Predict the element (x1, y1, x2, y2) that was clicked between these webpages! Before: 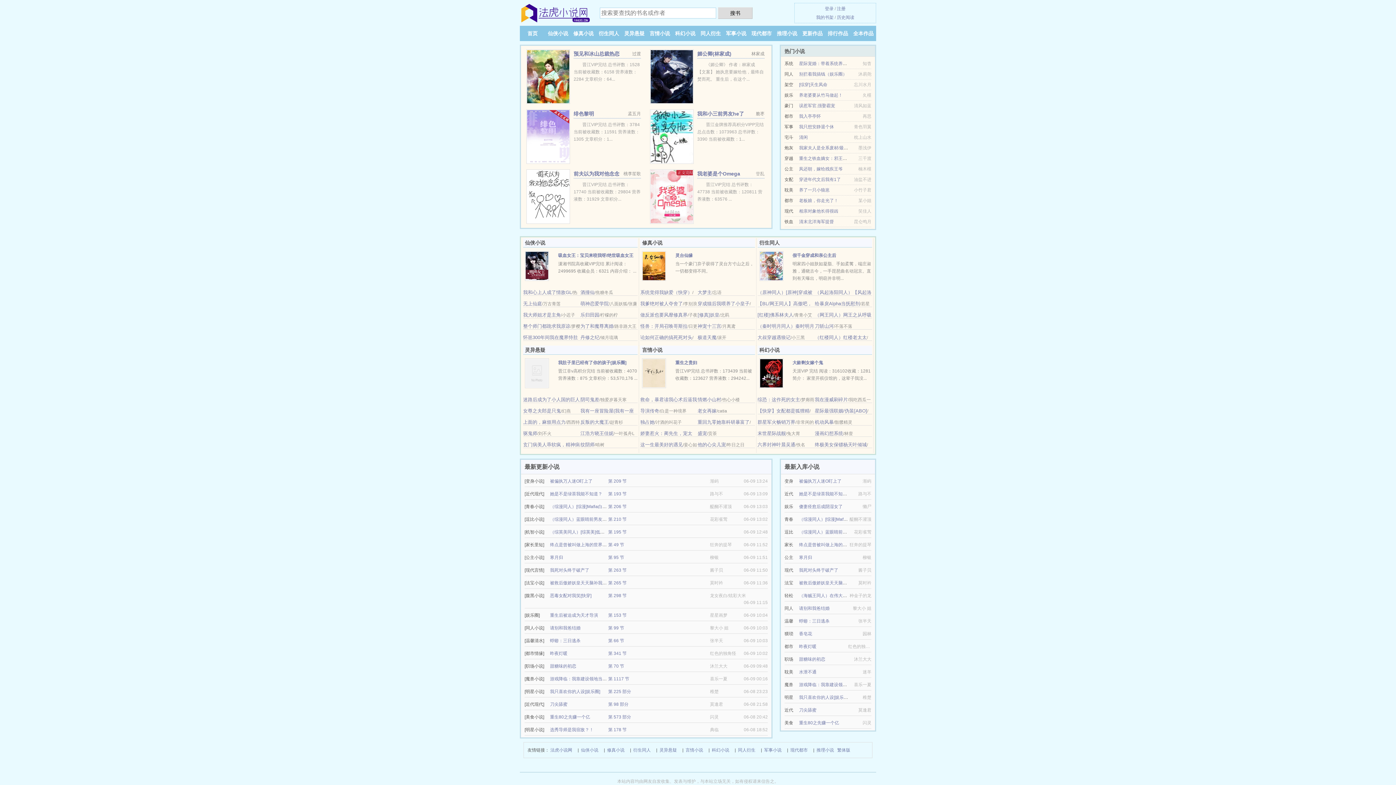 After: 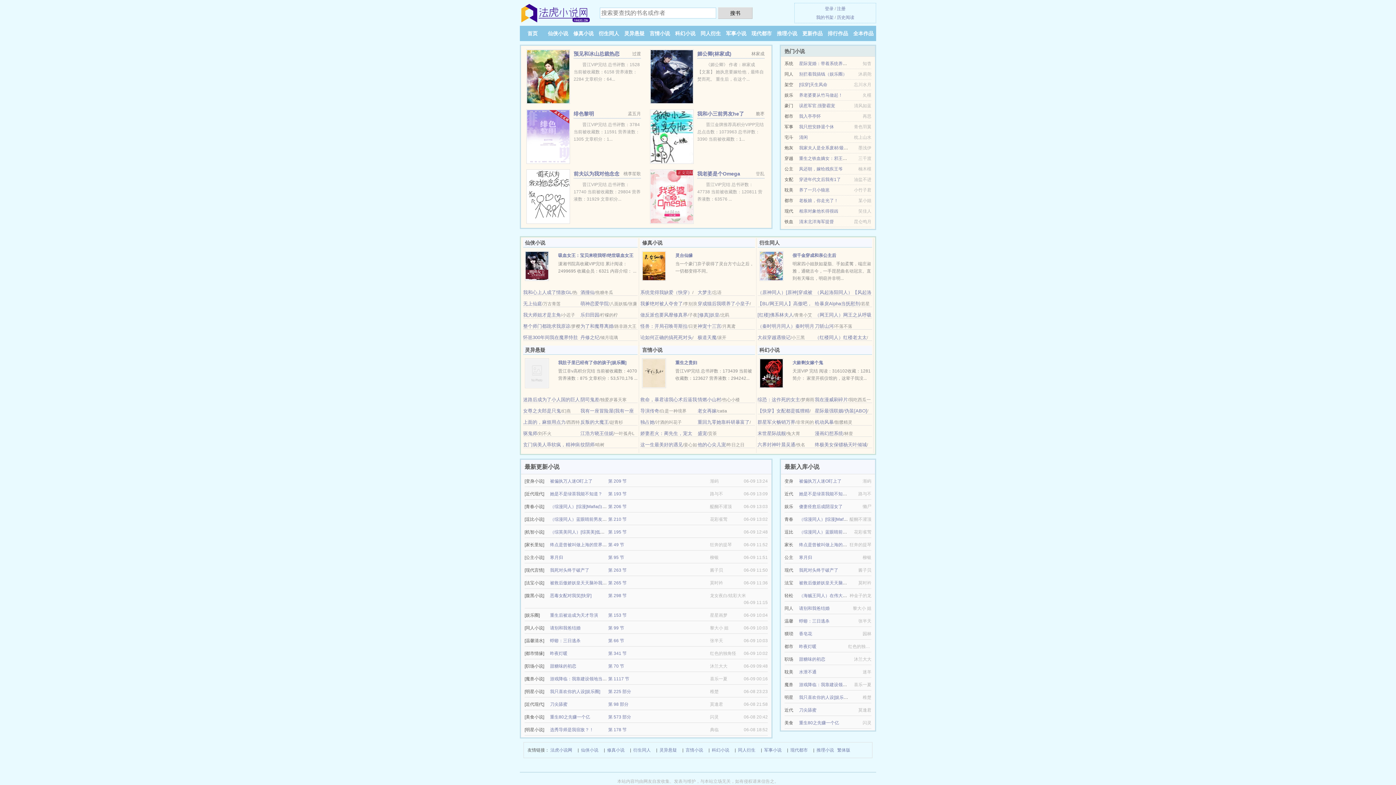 Action: label: 同人衍生 bbox: (700, 30, 721, 36)